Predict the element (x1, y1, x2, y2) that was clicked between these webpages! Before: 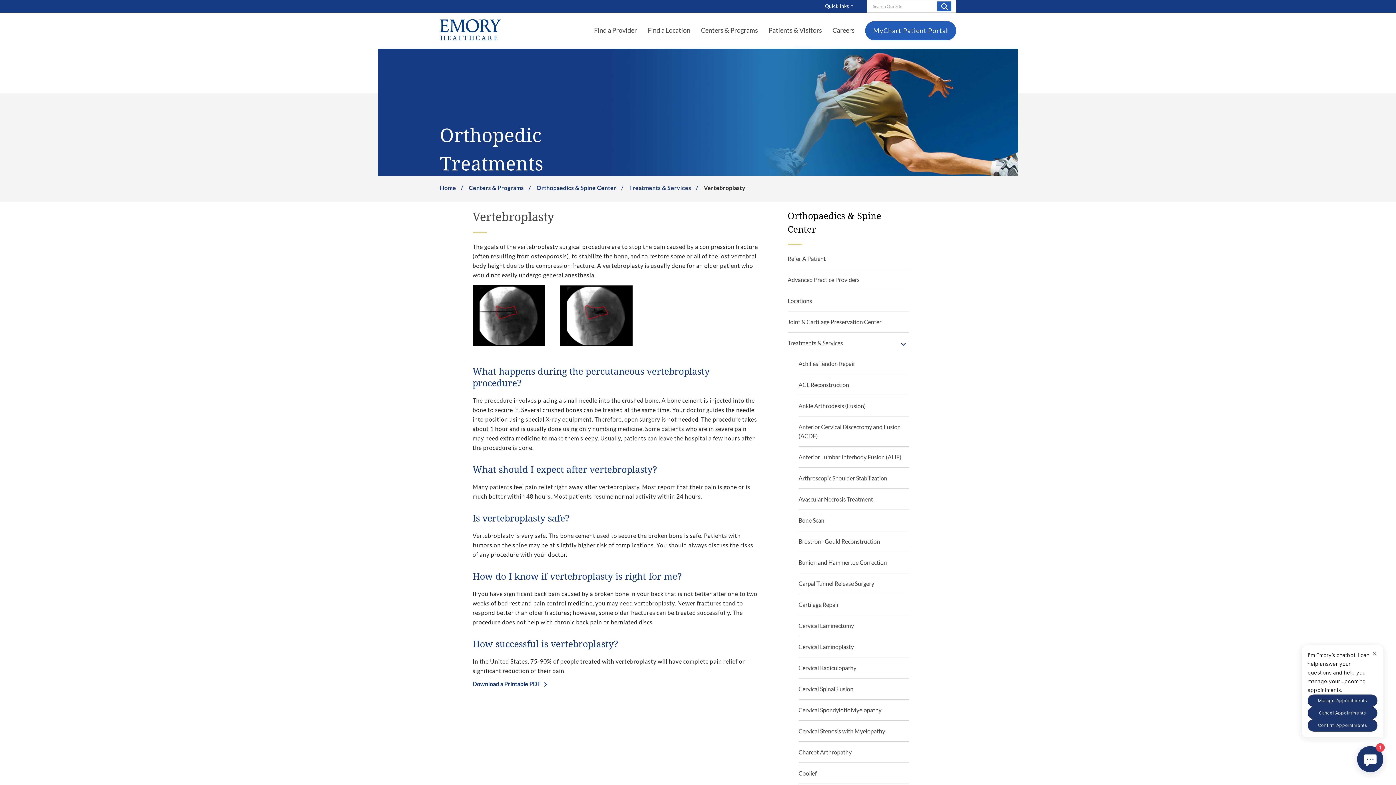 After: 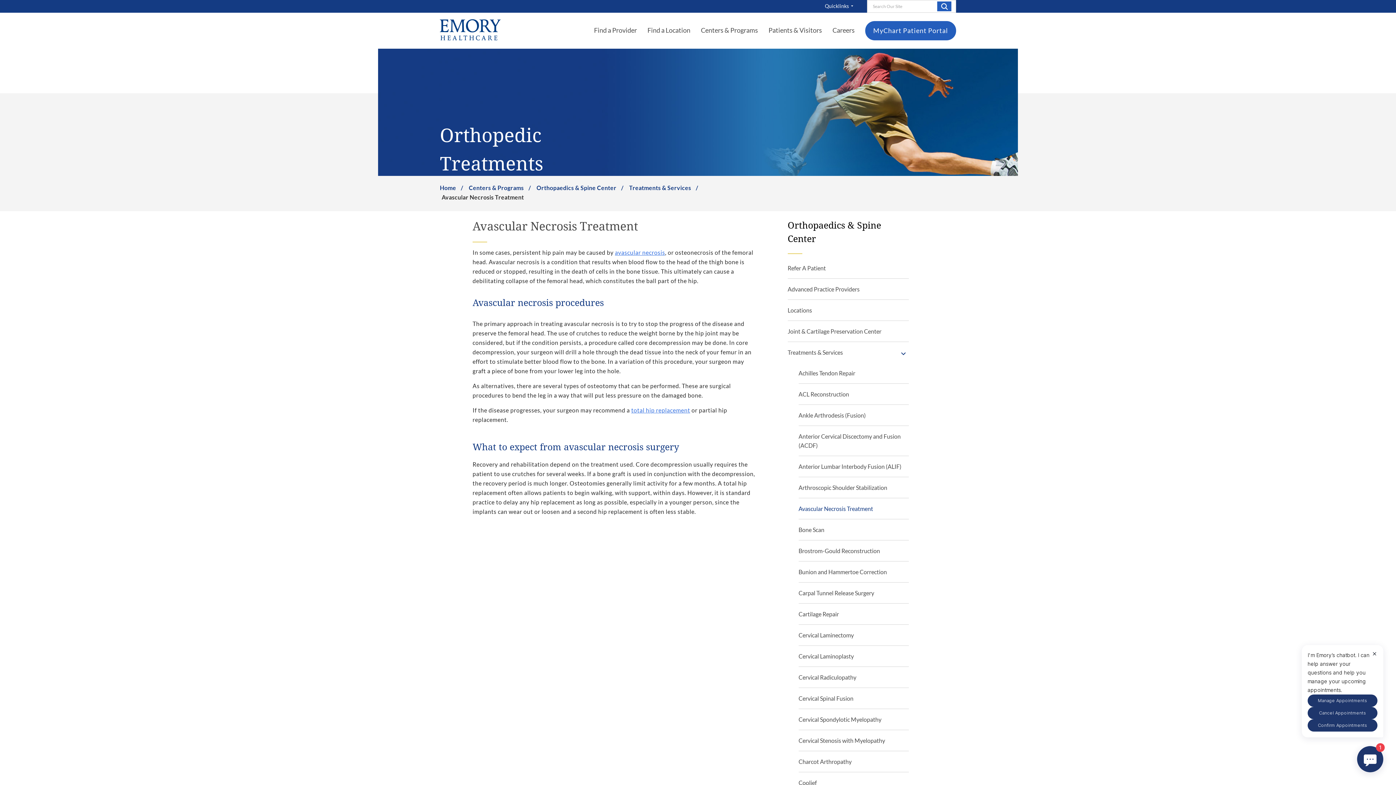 Action: label: Avascular Necrosis Treatment bbox: (798, 489, 909, 509)